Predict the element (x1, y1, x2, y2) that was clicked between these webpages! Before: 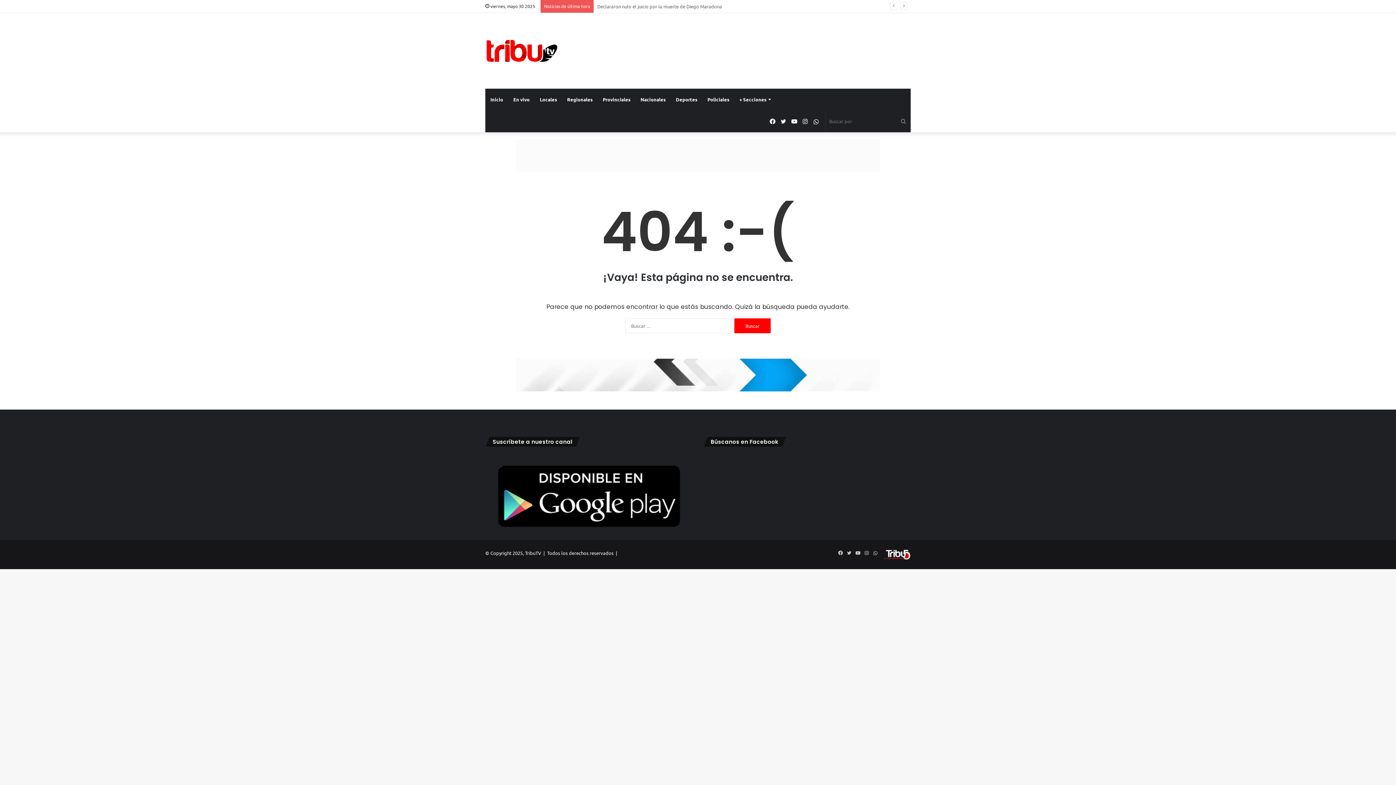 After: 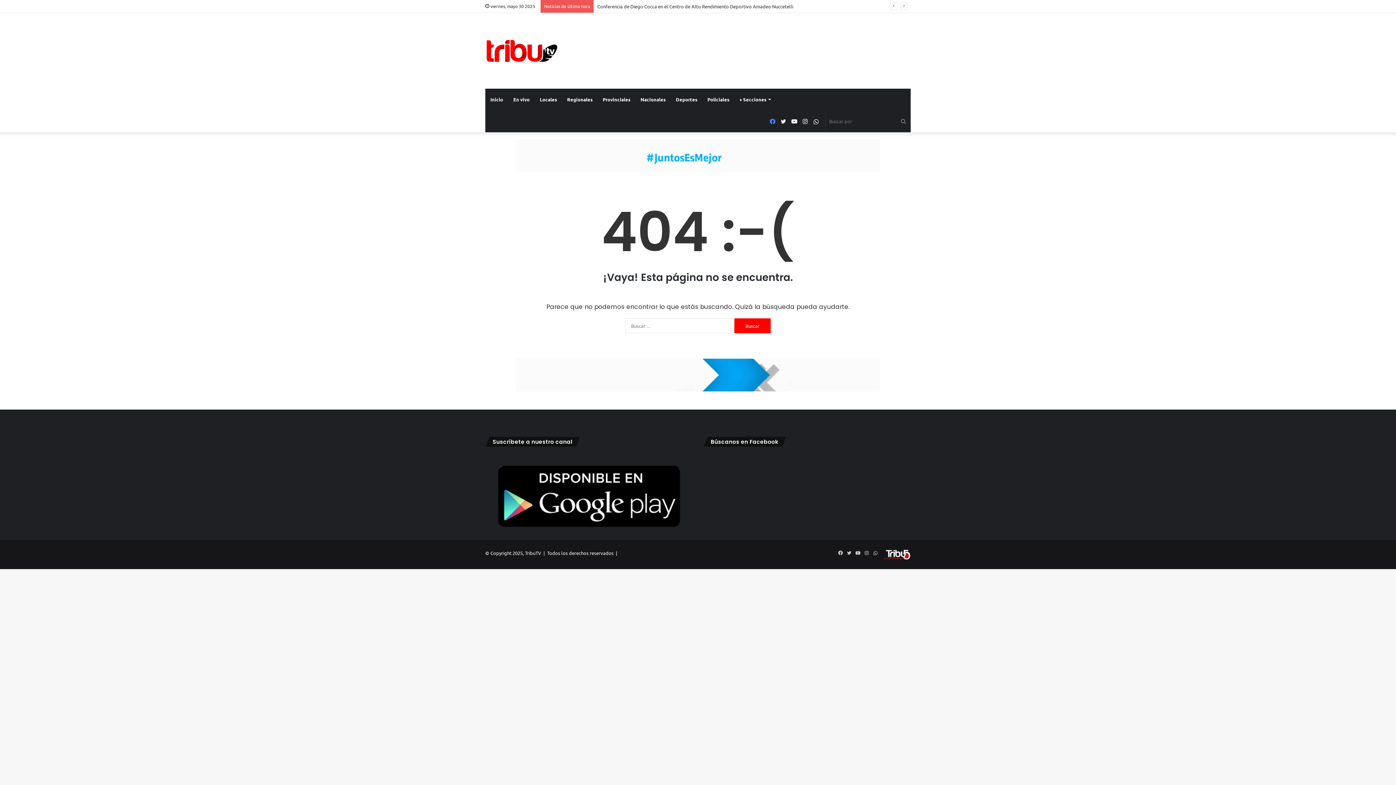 Action: bbox: (767, 110, 778, 132) label: Facebook